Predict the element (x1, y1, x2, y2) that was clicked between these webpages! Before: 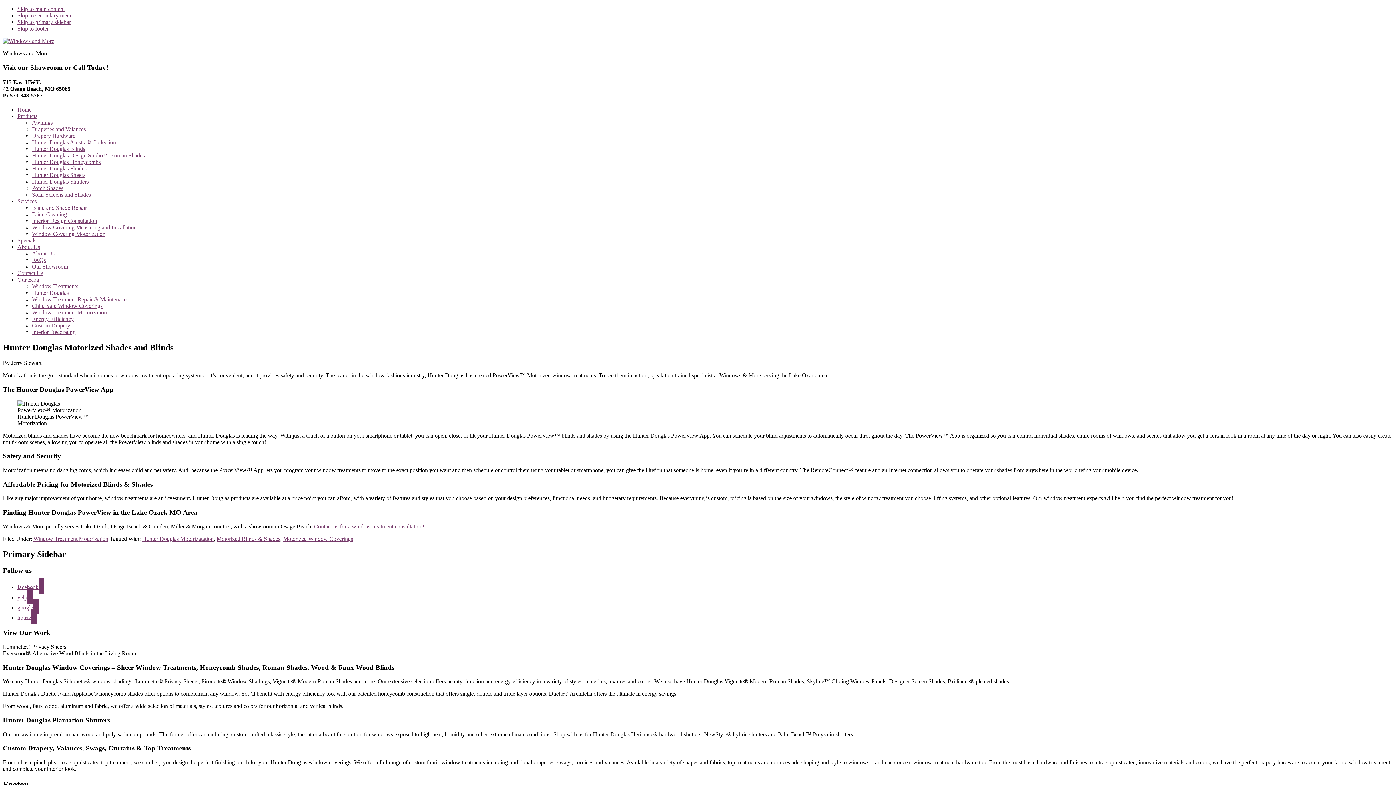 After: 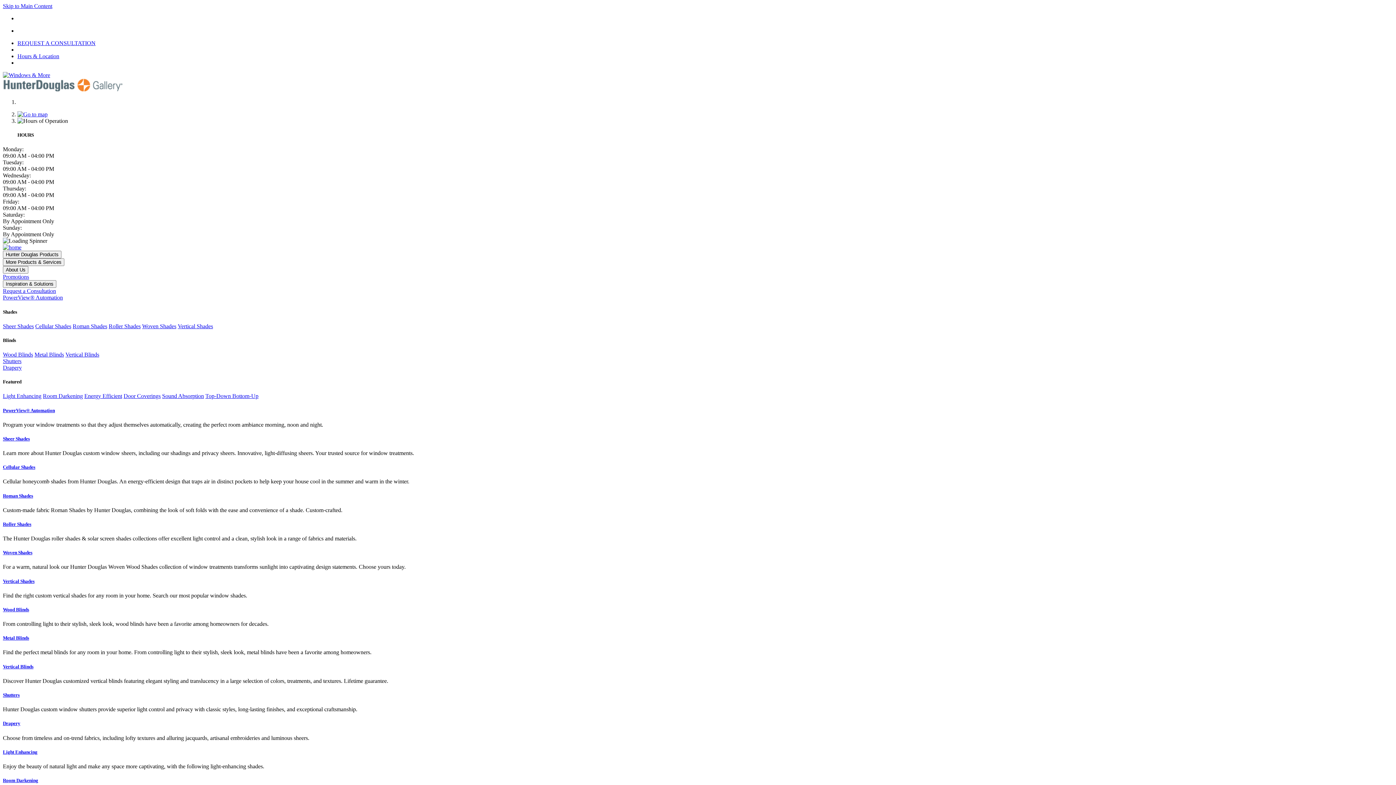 Action: bbox: (32, 152, 144, 158) label: Hunter Douglas Design Studio™ Roman Shades